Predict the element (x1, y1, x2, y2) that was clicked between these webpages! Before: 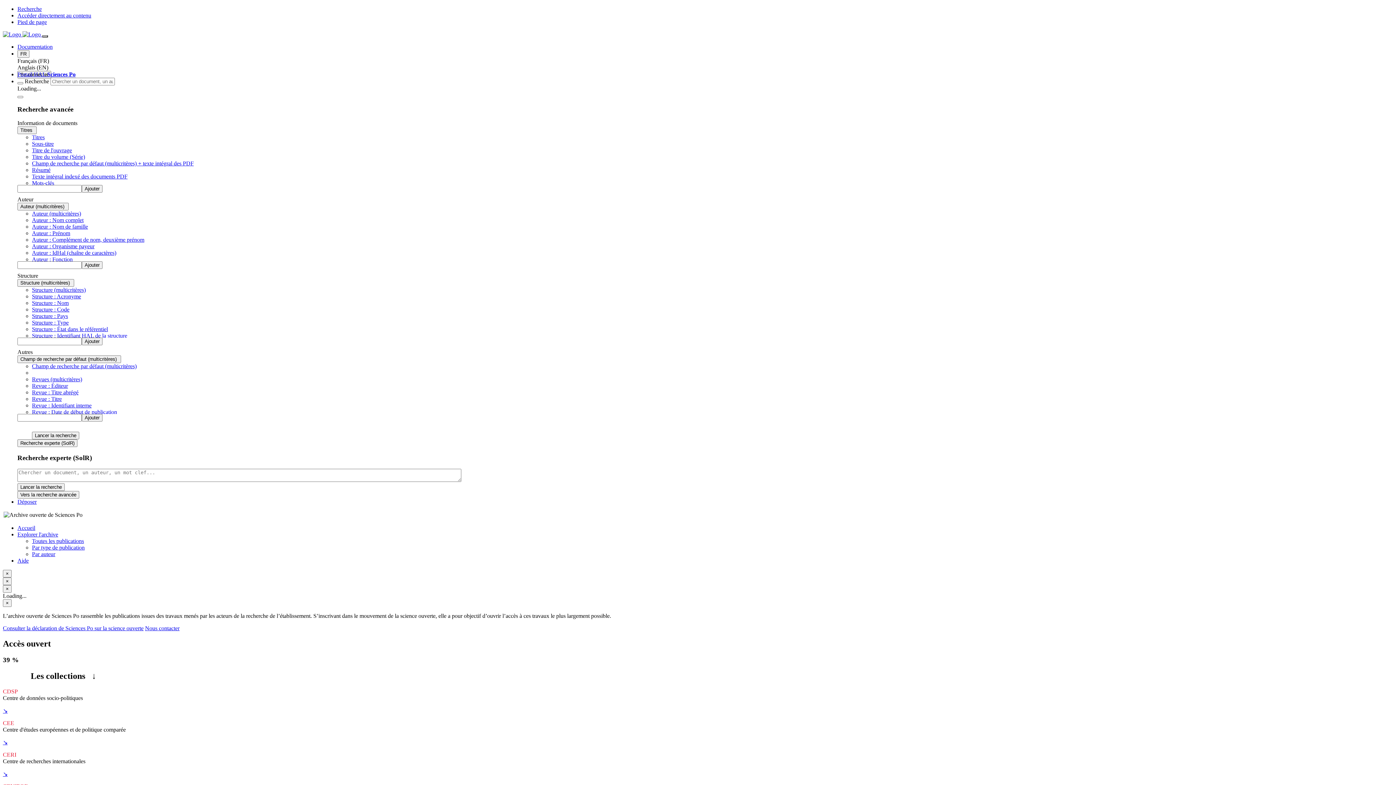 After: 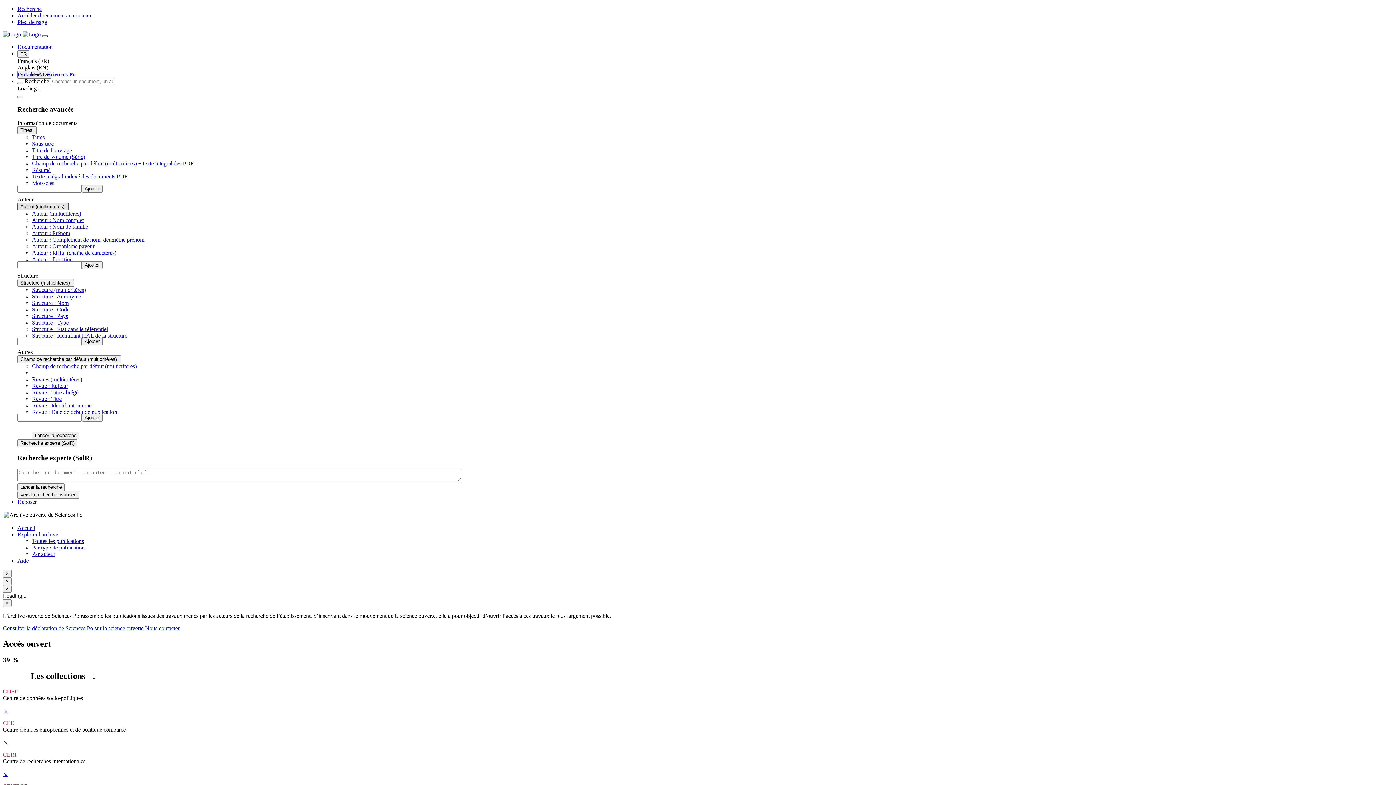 Action: bbox: (17, 203, 68, 210) label: Auteur (multicritères) 